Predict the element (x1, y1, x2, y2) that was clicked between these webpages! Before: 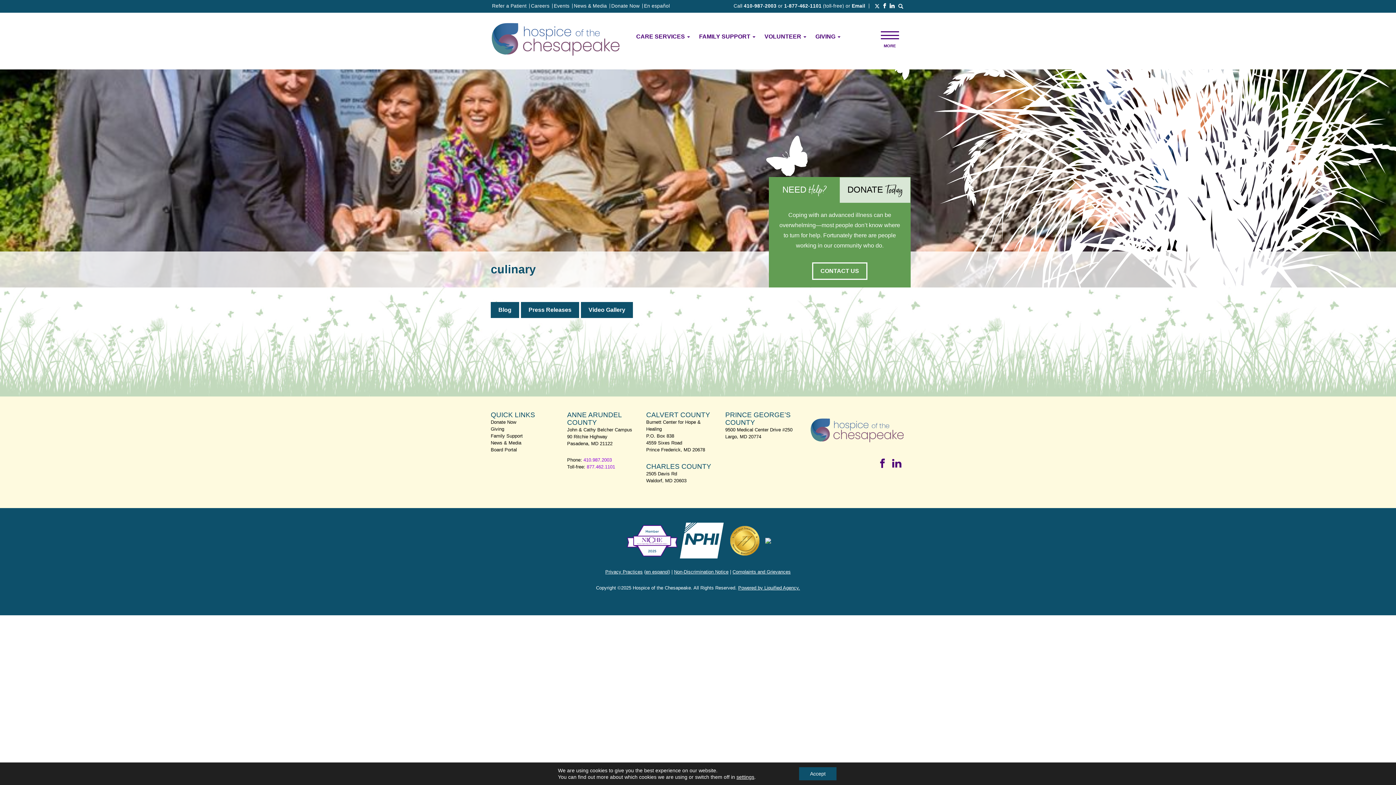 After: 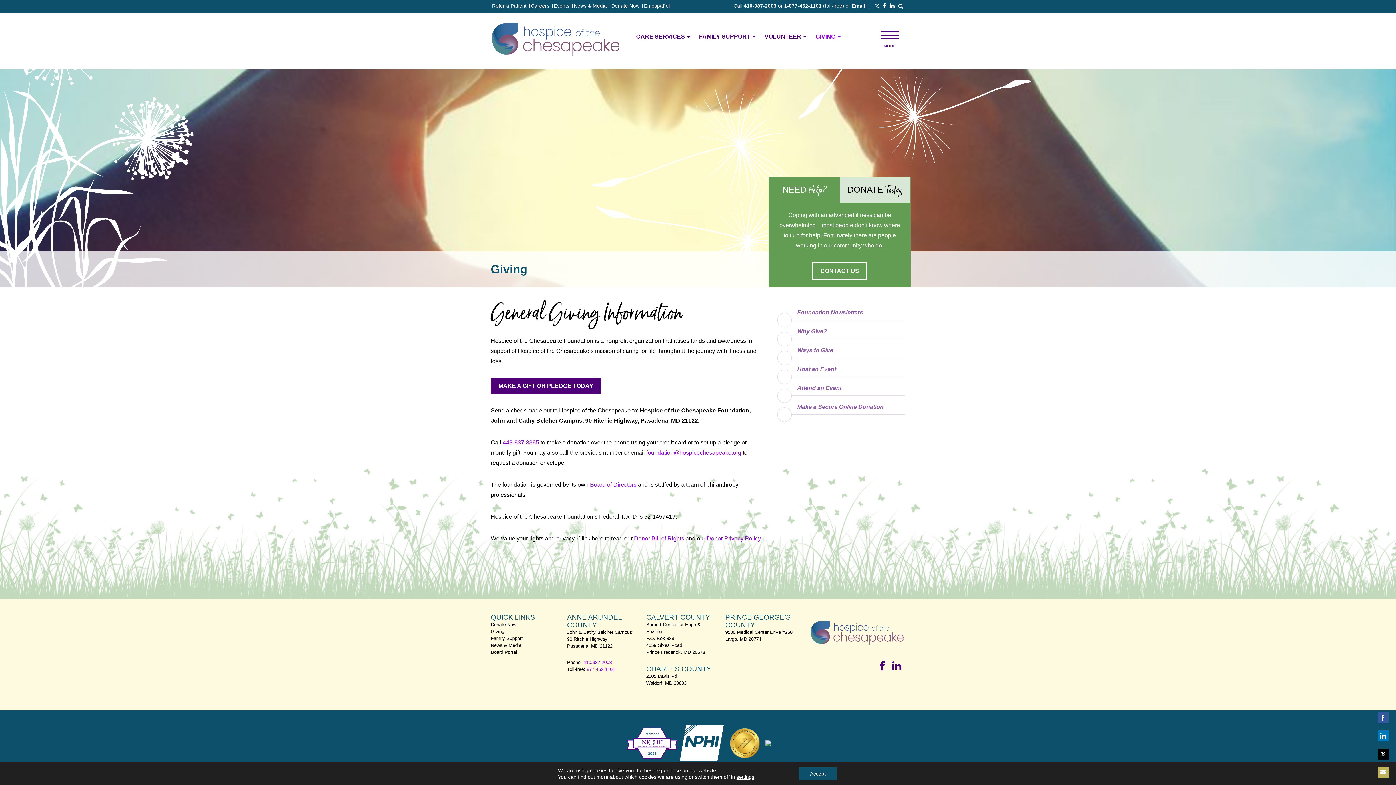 Action: bbox: (812, 12, 846, 60) label: GIVING 